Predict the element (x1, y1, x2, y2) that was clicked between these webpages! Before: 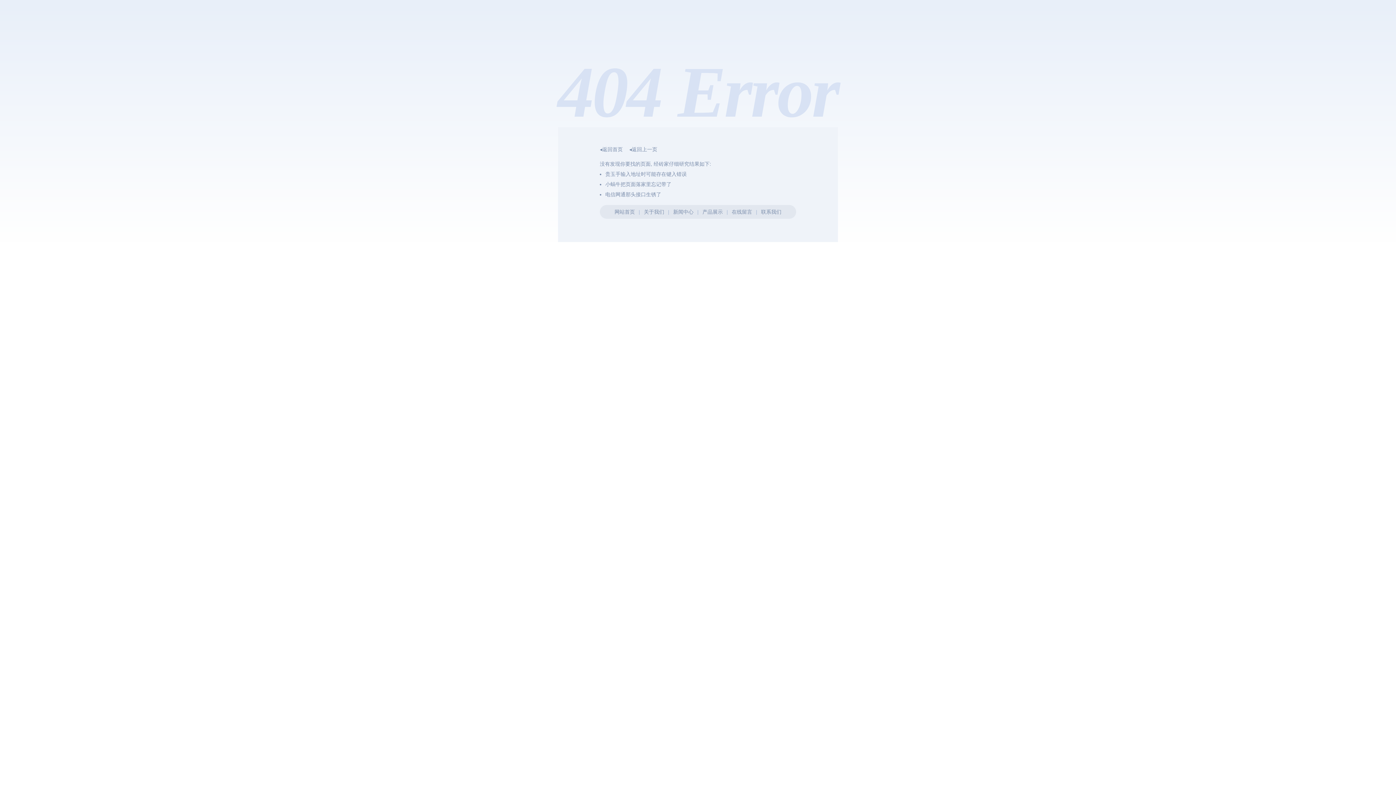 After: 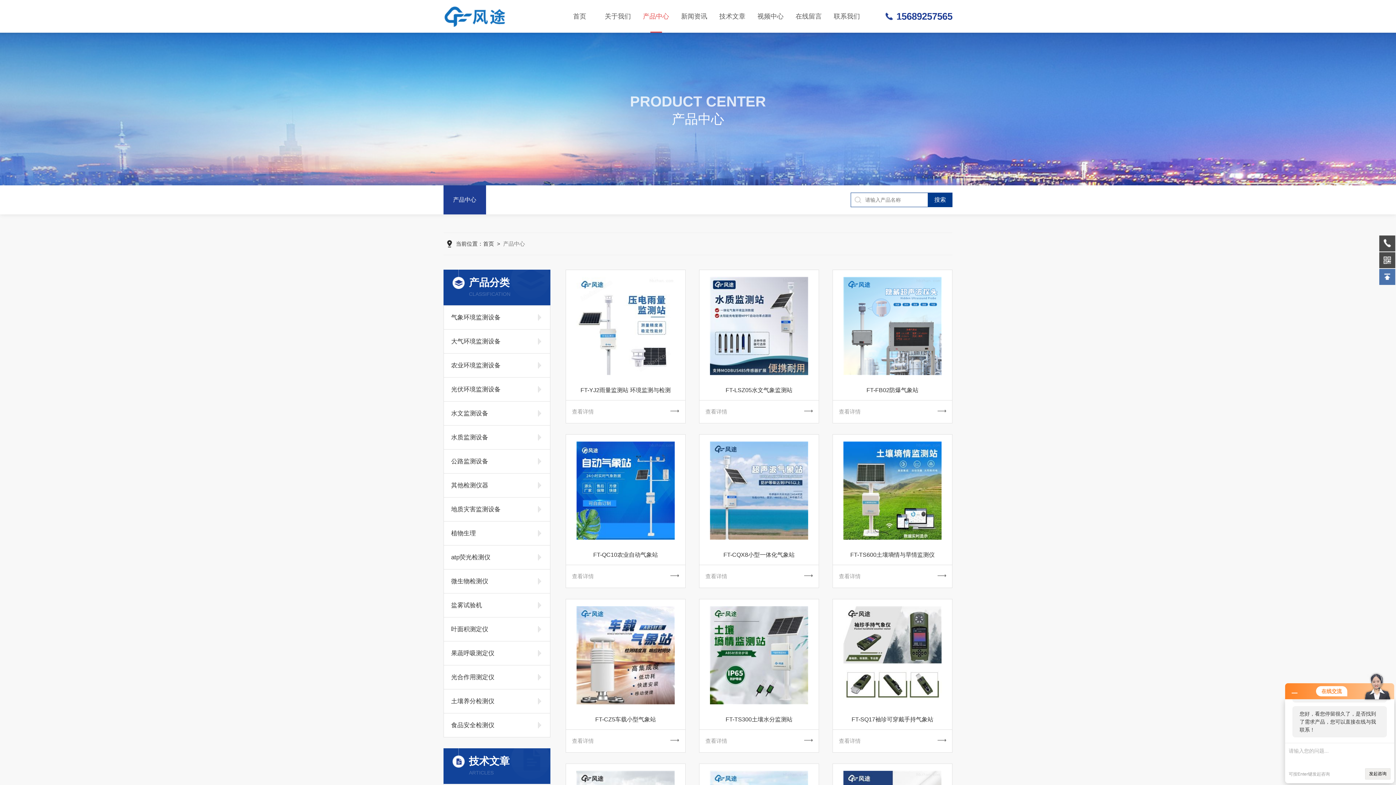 Action: bbox: (702, 209, 723, 214) label: 产品展示